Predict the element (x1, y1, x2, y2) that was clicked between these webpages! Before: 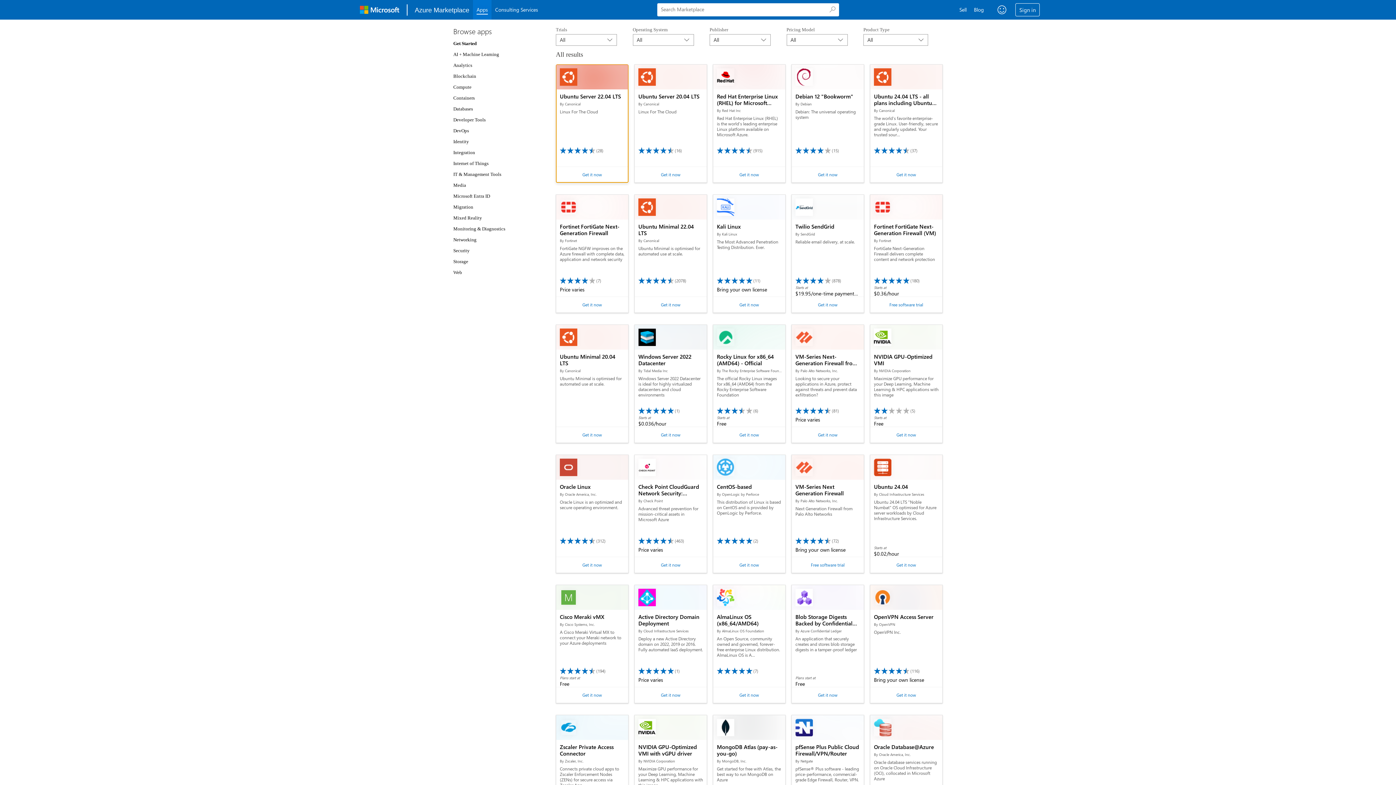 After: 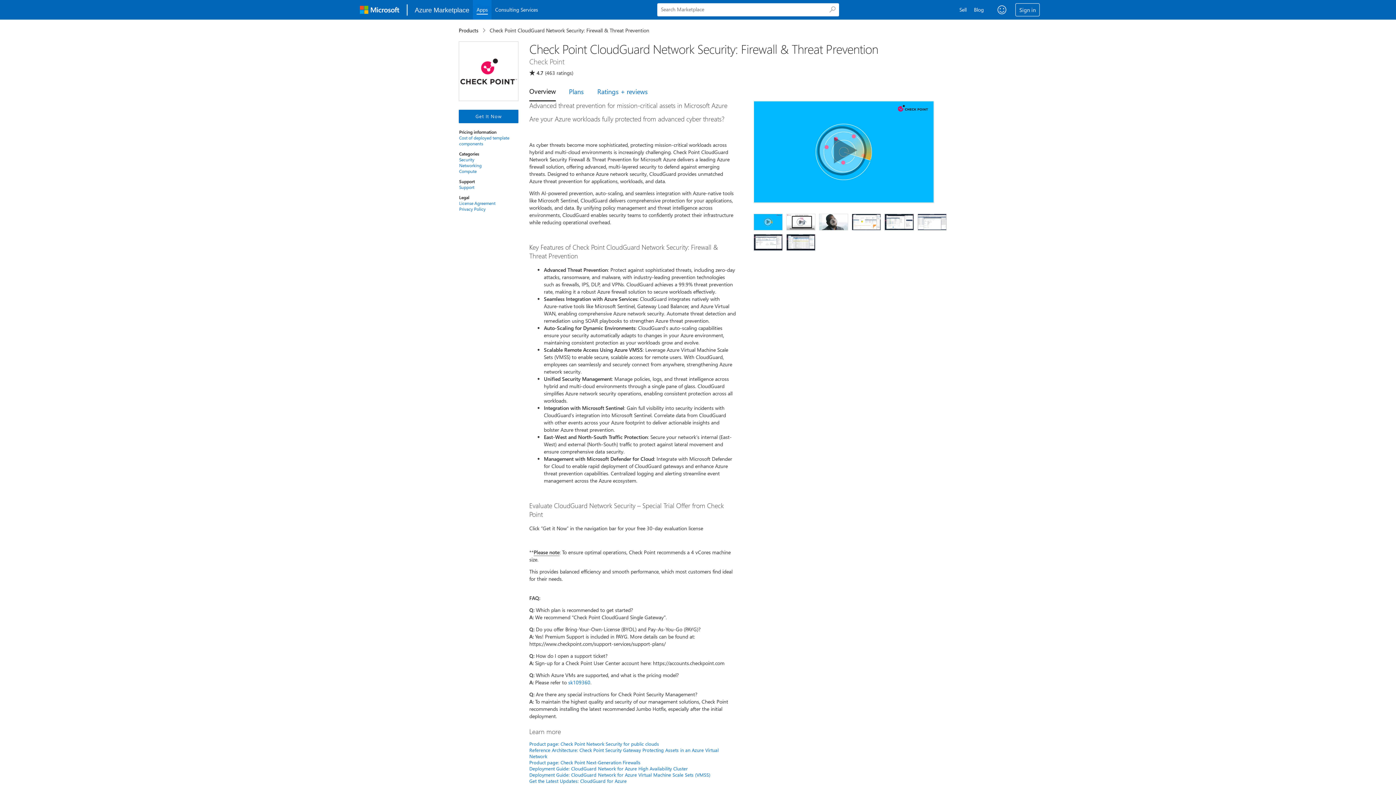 Action: label: Check Point CloudGuard Network Security: Firewall & Threat Prevention
By Check Point
Advanced threat prevention for mission-critical assets in Microsoft Azure
4.7 out of 5 stars
(463)
Price varies bbox: (634, 455, 706, 480)